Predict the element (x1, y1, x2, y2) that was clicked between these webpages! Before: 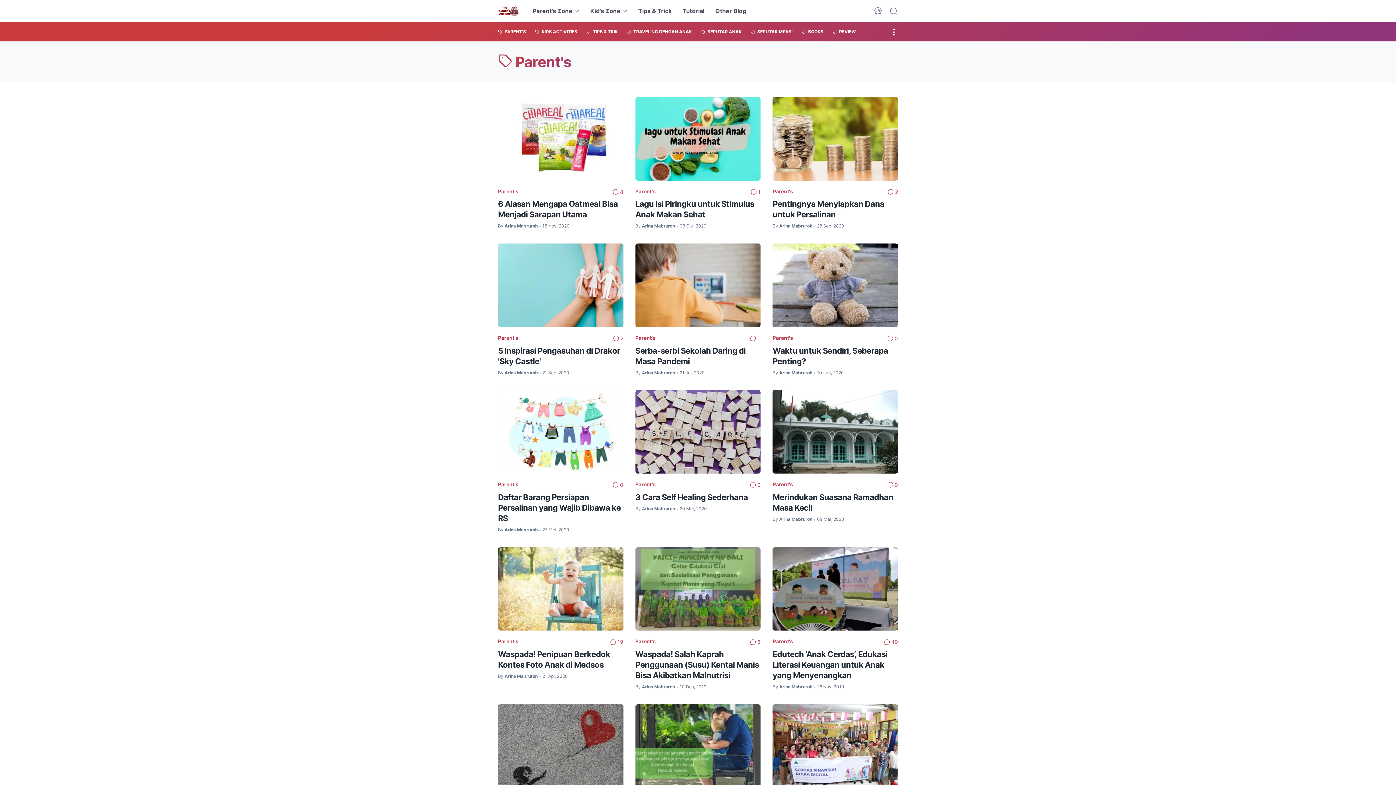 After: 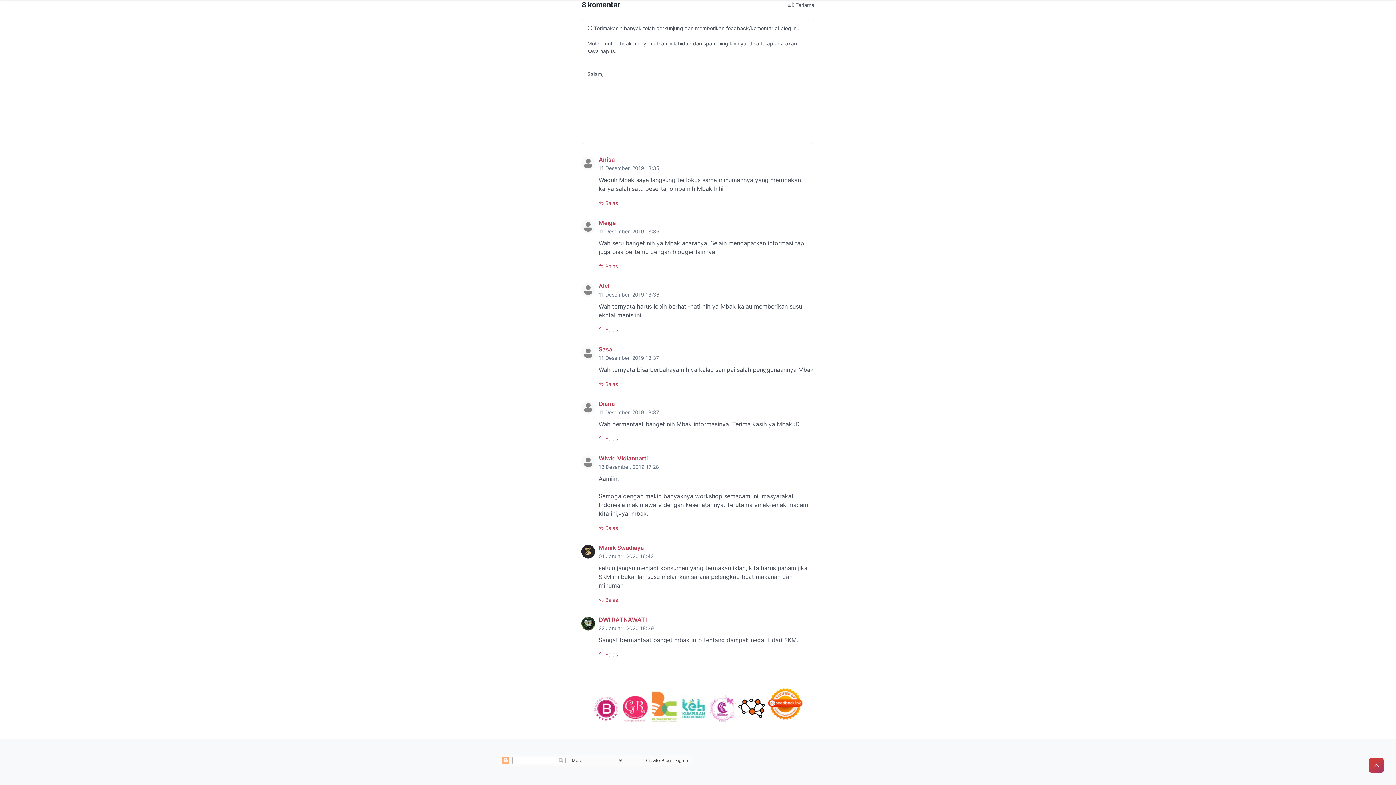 Action: label:  8 bbox: (750, 635, 760, 645)